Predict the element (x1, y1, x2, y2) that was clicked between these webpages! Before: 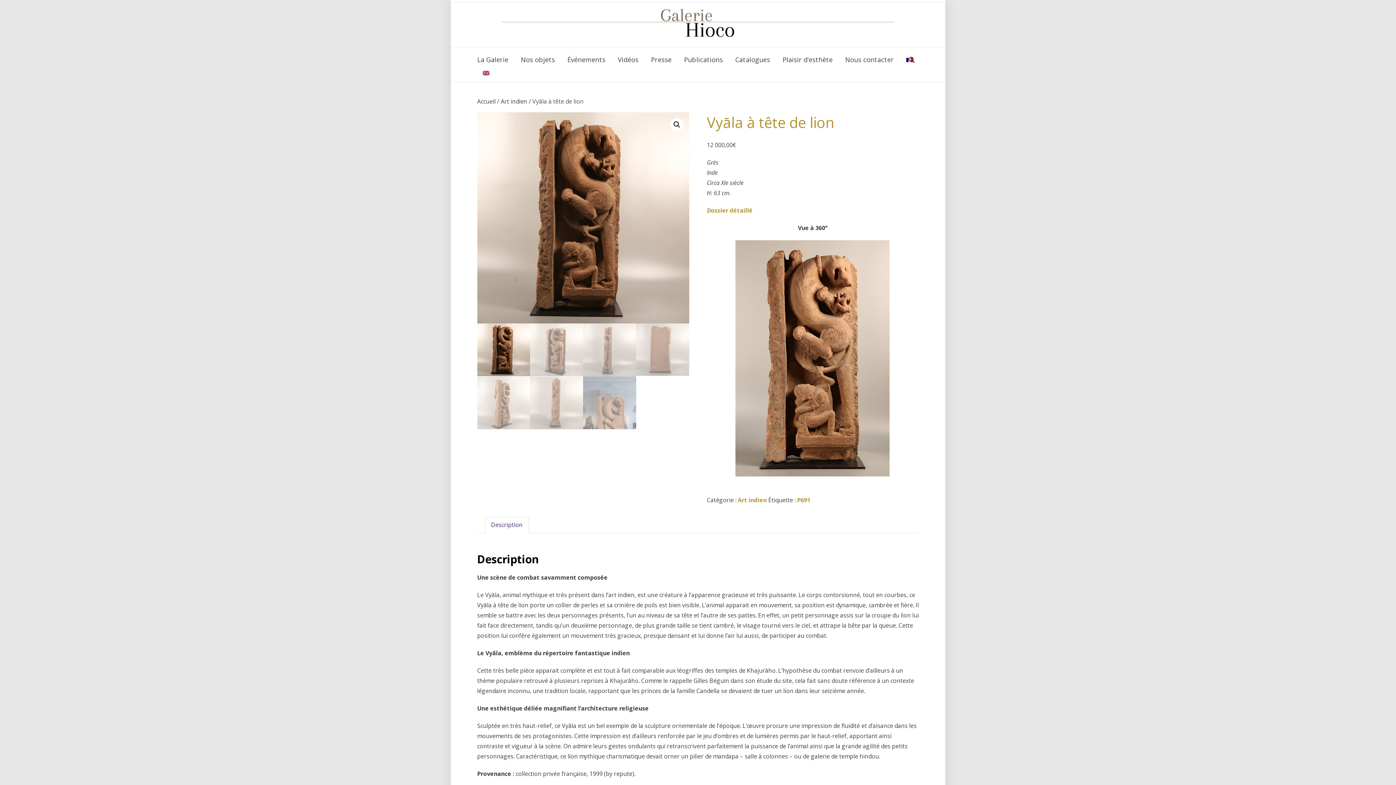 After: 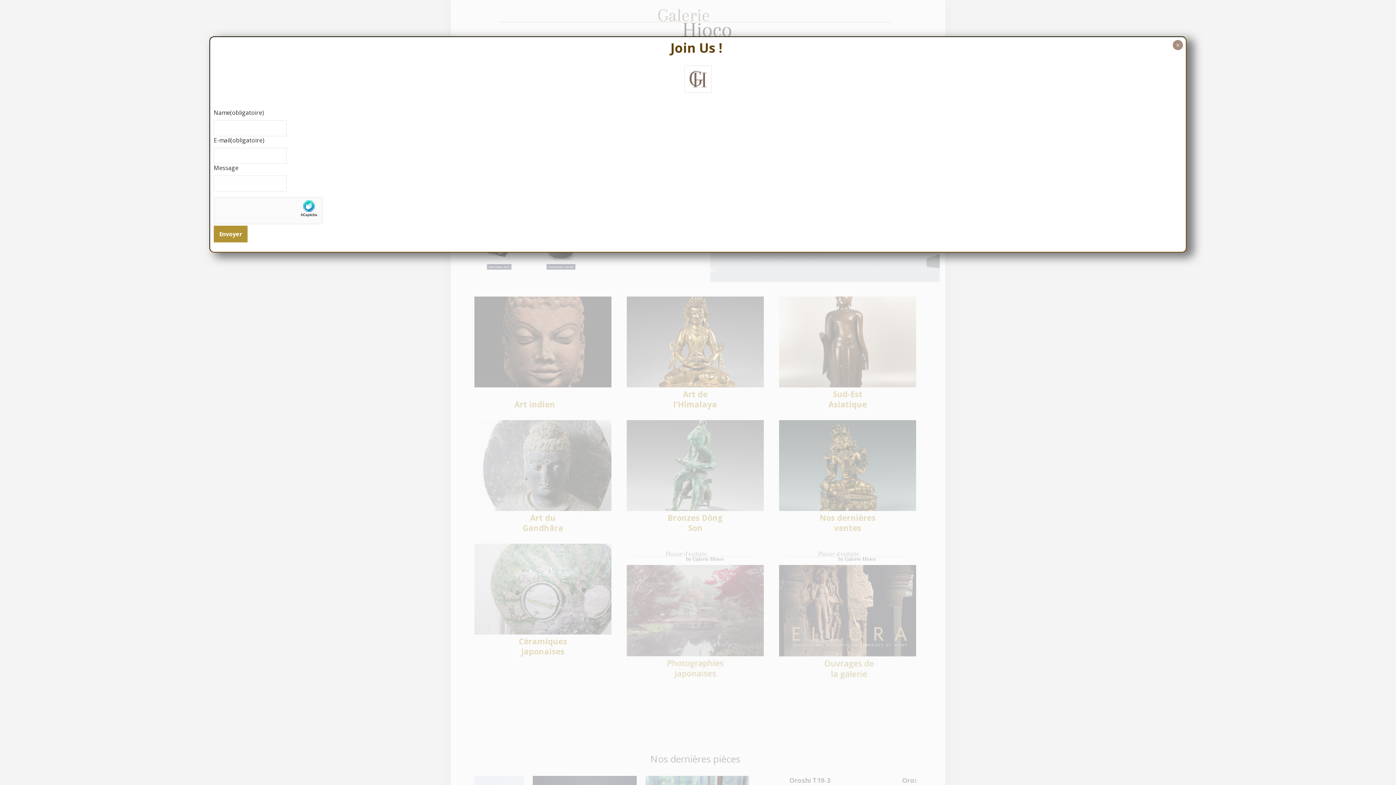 Action: label: Accueil bbox: (477, 97, 495, 105)